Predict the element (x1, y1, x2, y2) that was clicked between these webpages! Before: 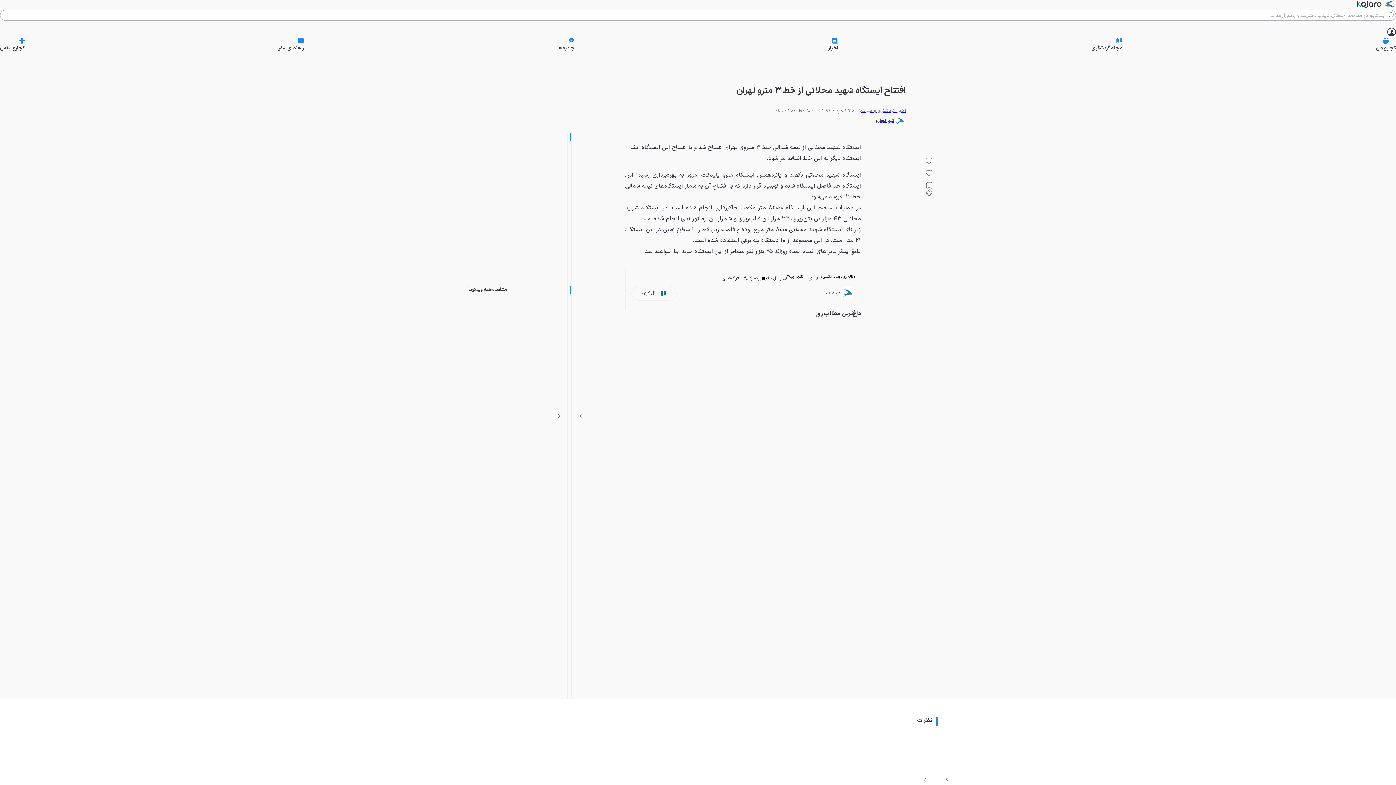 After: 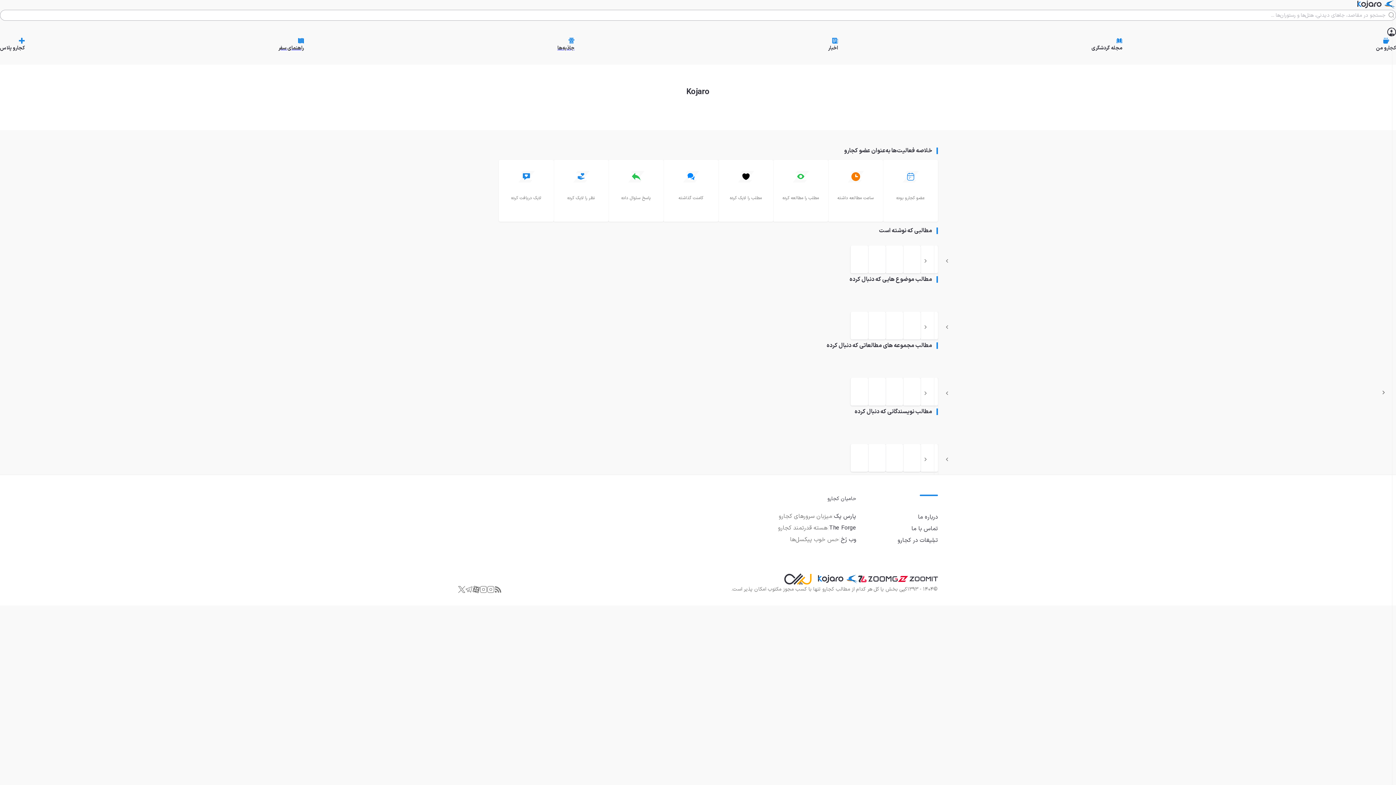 Action: label: تیم کجارو bbox: (826, 291, 840, 295)